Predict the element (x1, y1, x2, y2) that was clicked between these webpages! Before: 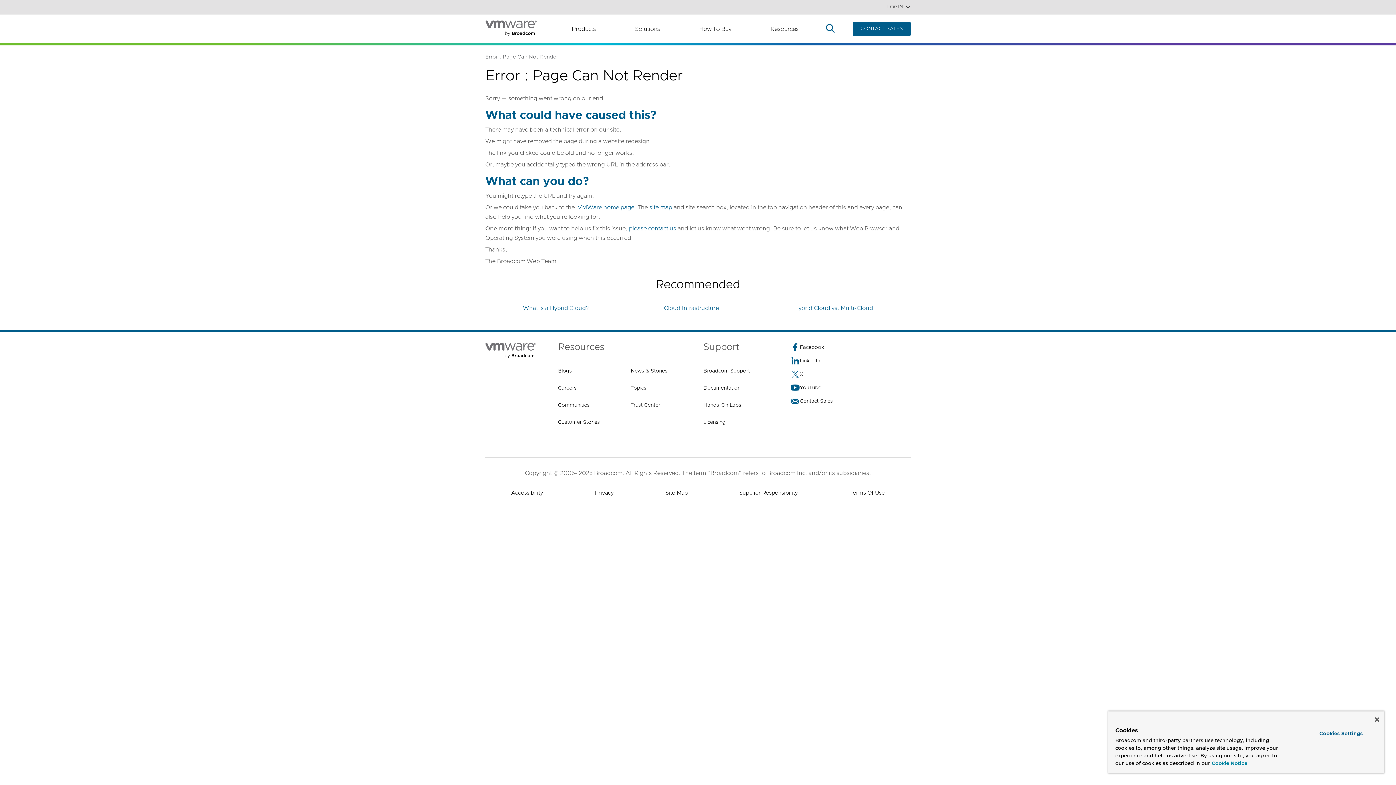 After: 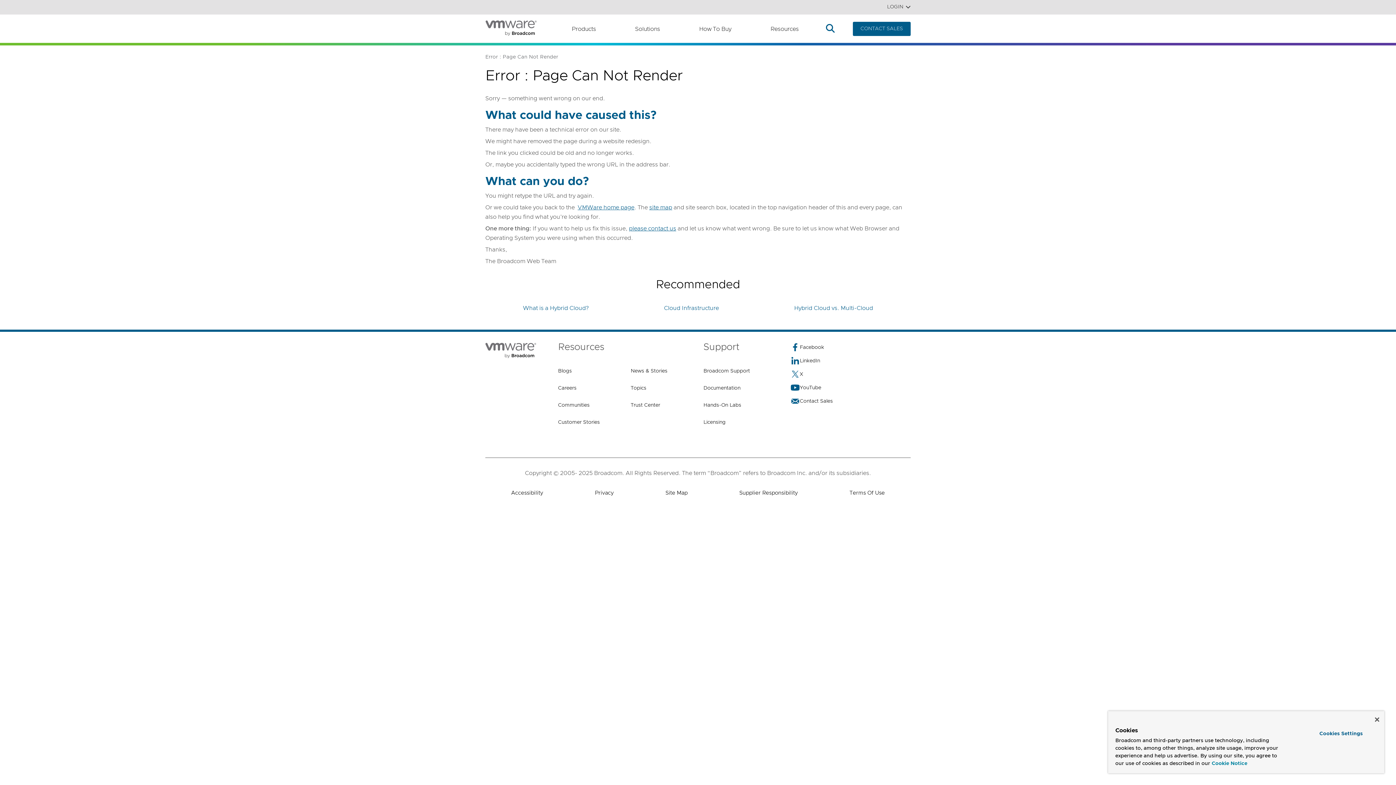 Action: bbox: (1212, 760, 1247, 768) label: More information about your privacy, opens in a new tab